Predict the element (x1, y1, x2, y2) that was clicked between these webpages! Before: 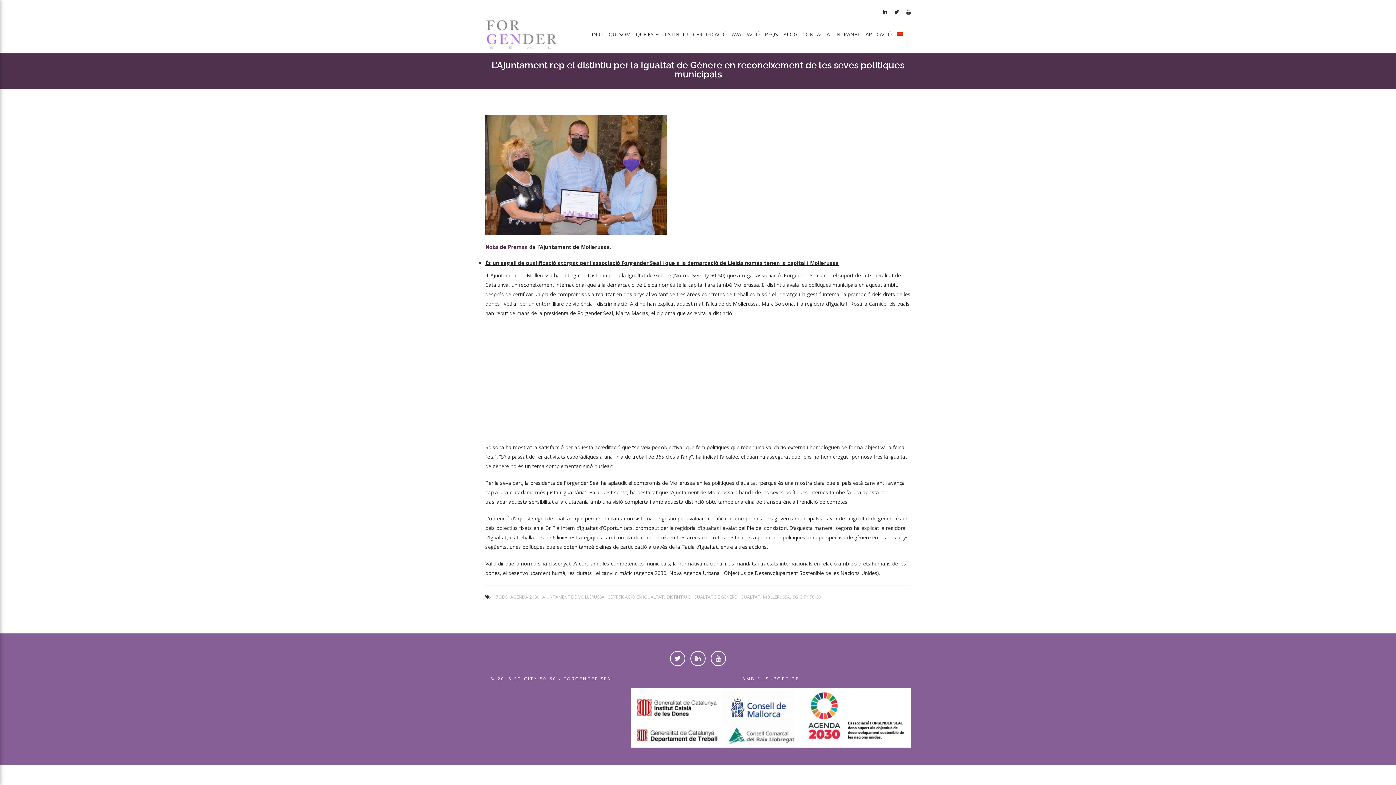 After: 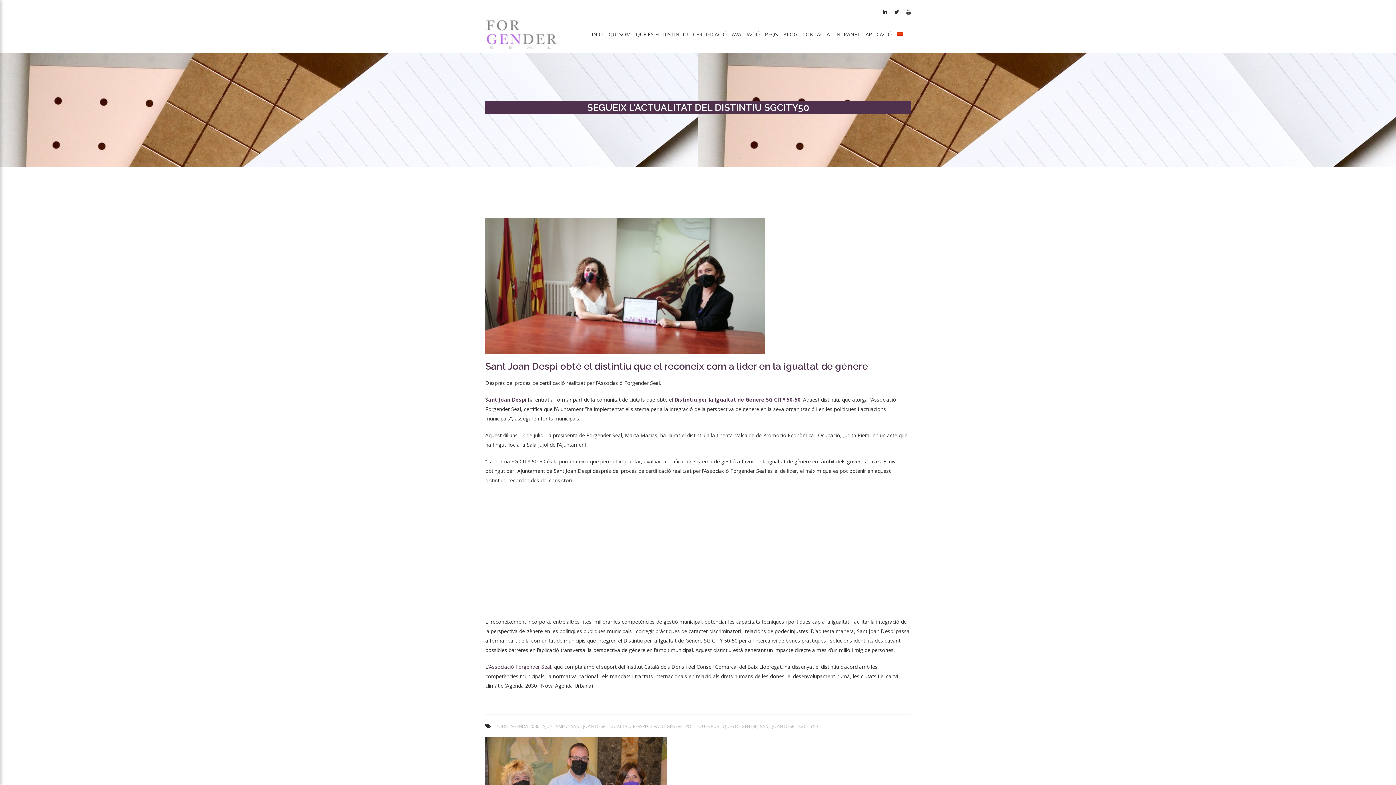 Action: label: 17ODS bbox: (493, 594, 508, 600)